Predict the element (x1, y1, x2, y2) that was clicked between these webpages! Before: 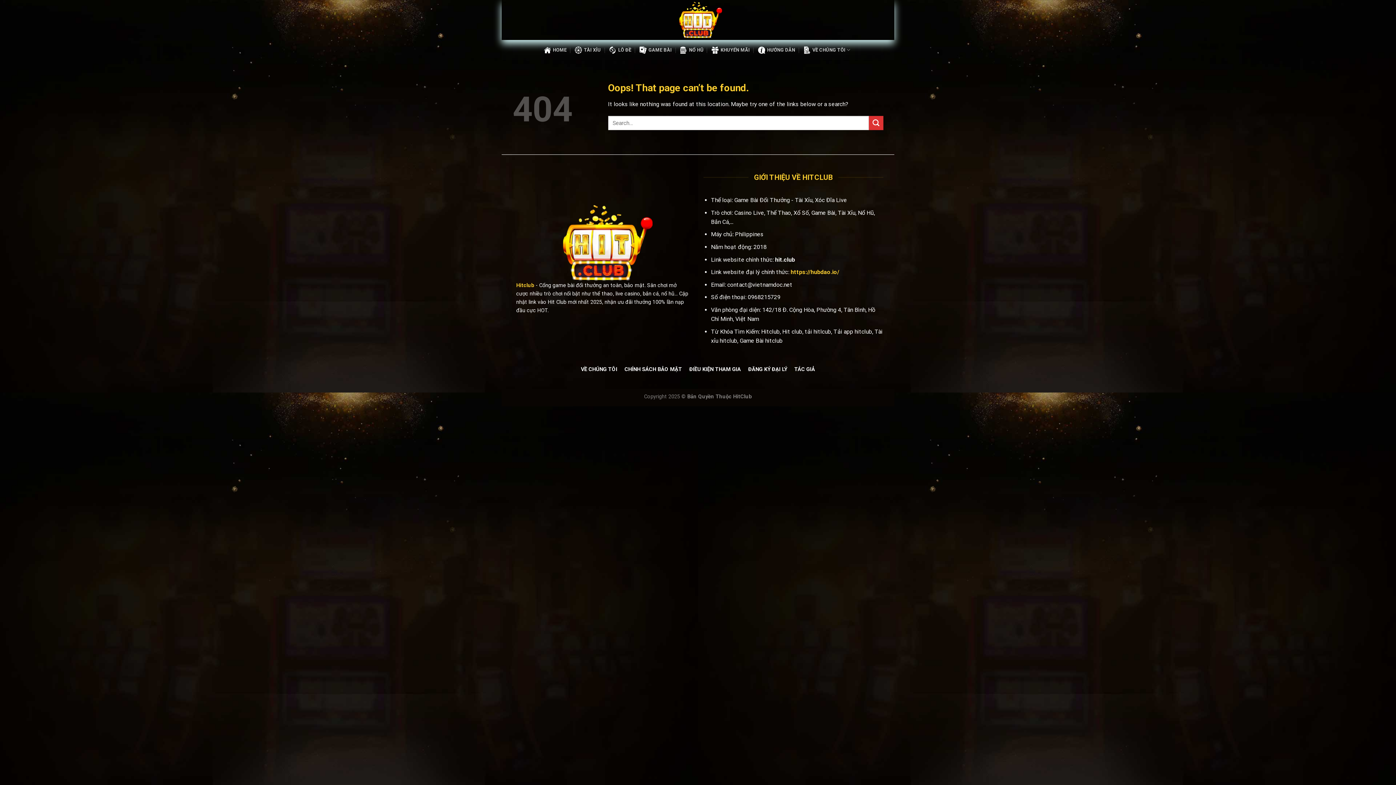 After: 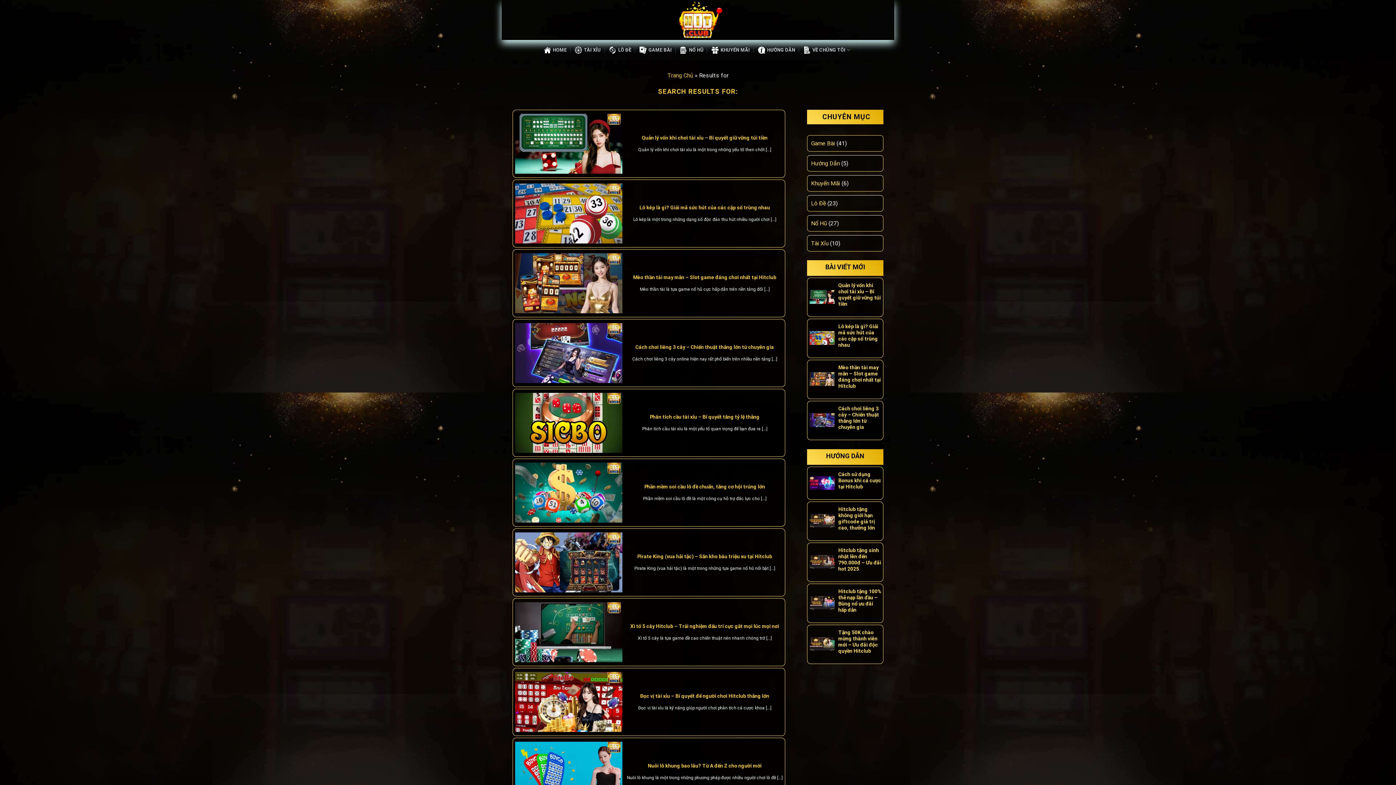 Action: bbox: (869, 116, 883, 130) label: Submit